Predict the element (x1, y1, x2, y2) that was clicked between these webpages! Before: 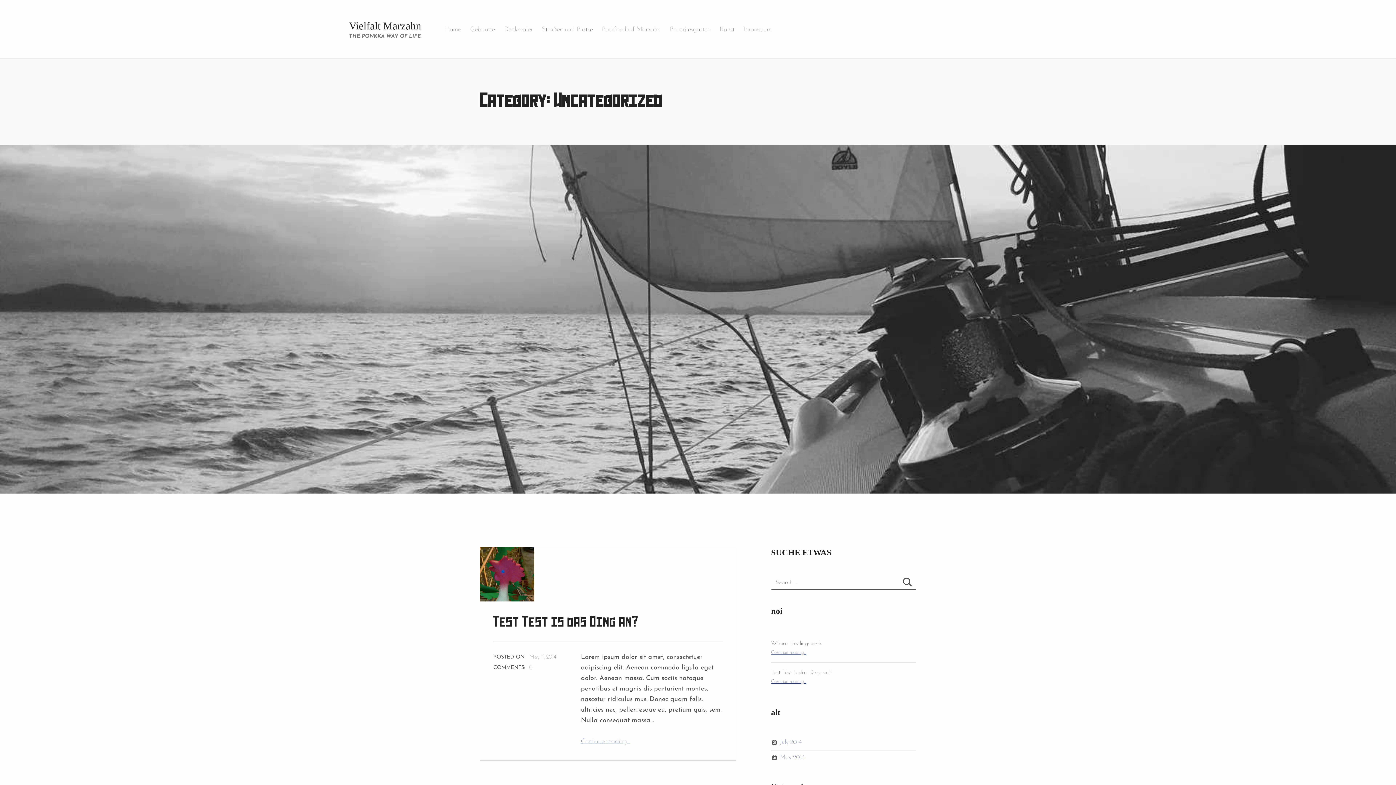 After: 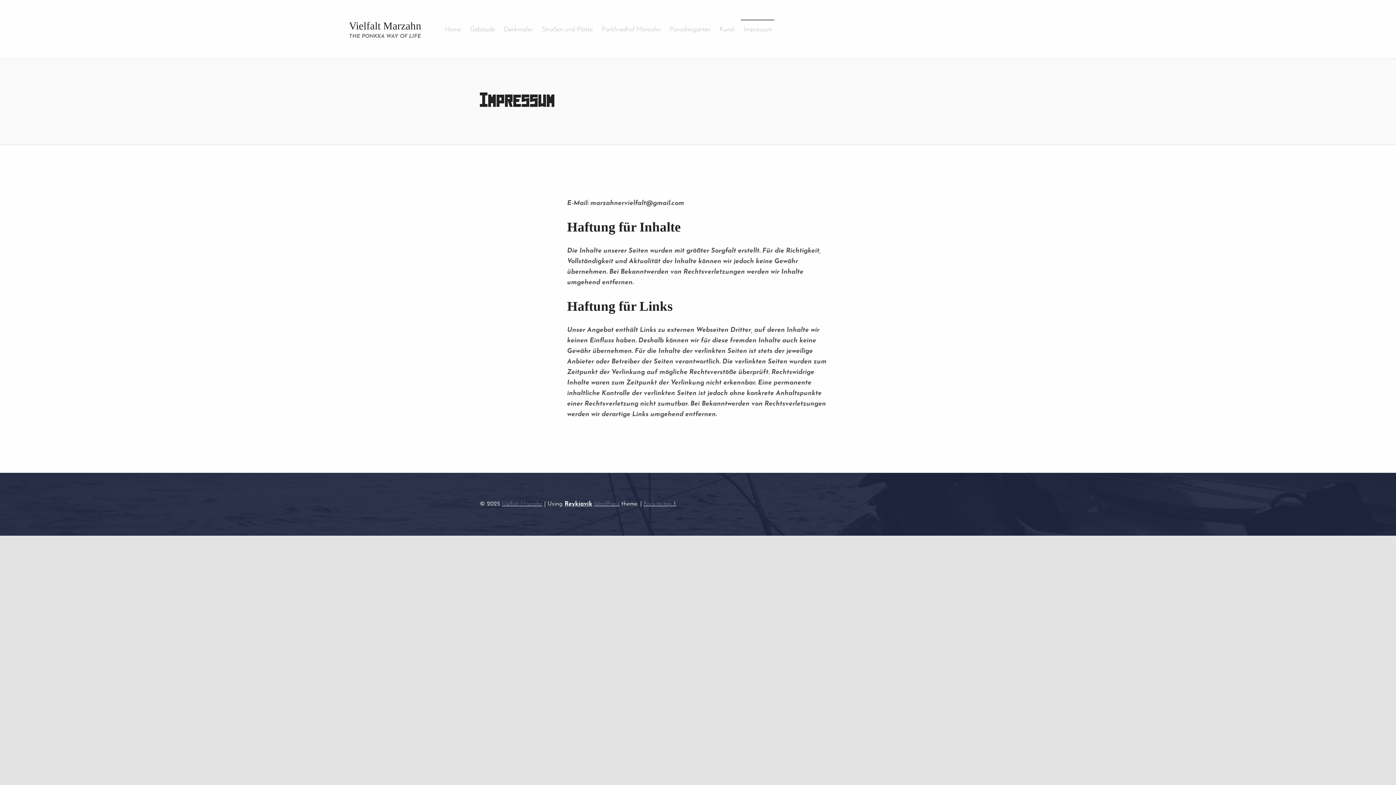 Action: label: Impressum bbox: (741, 19, 774, 38)